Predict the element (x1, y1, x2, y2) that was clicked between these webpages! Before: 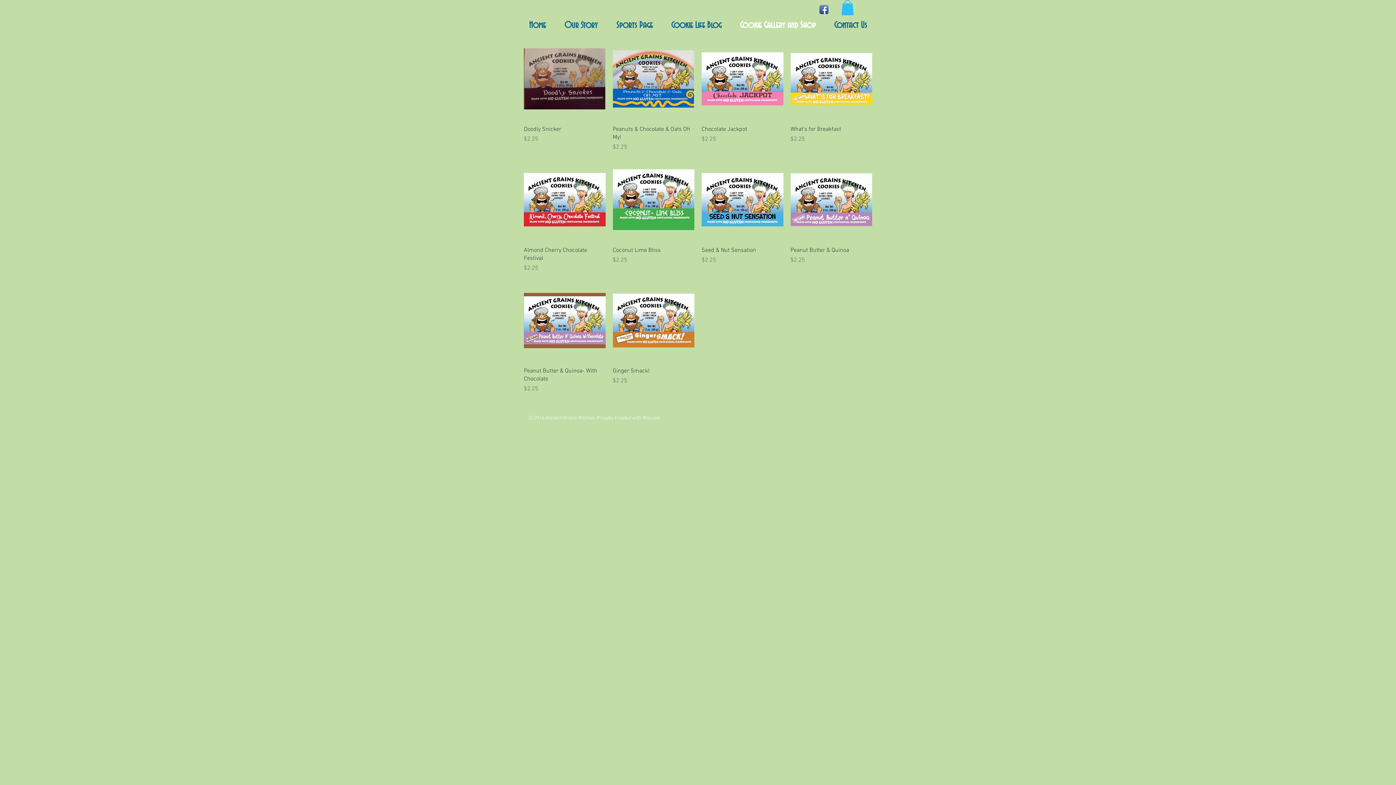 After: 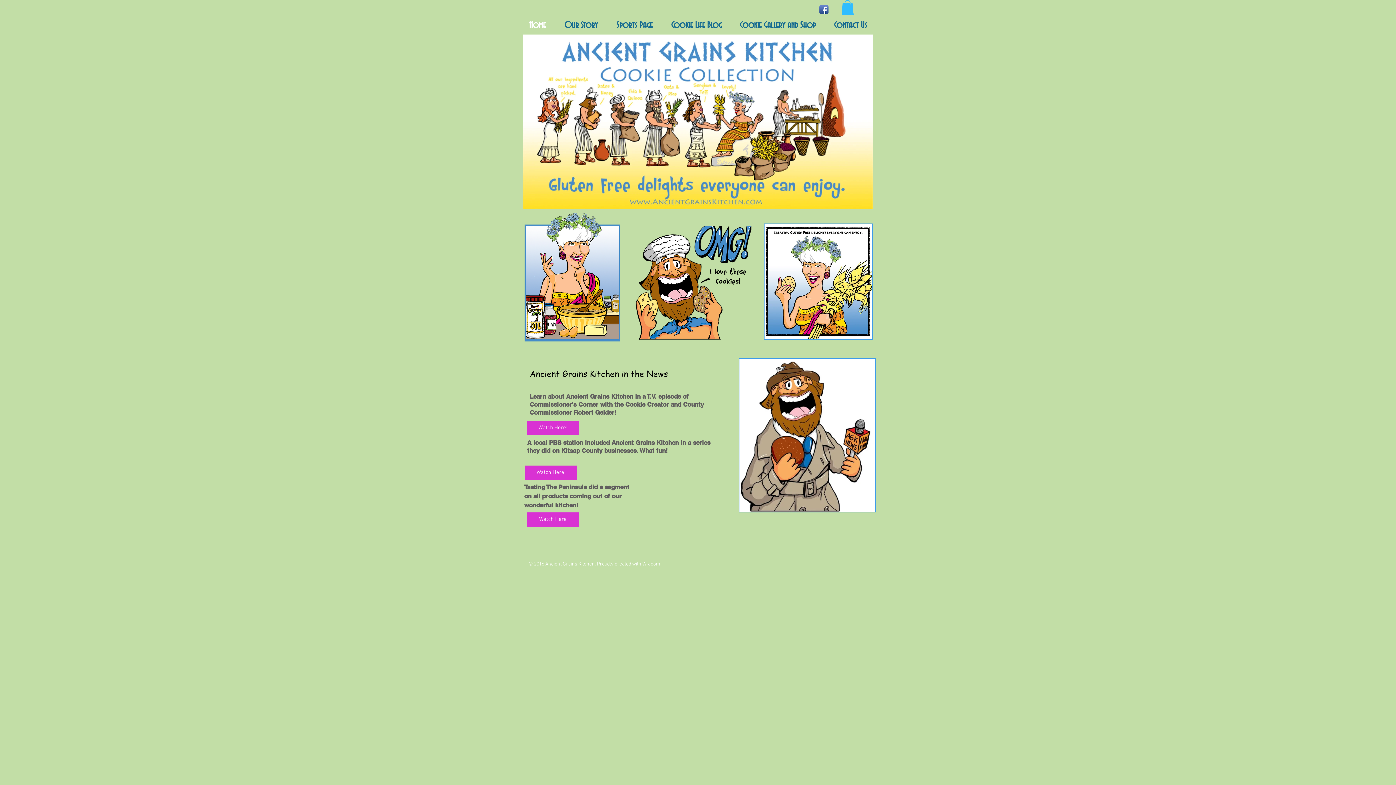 Action: label: Home bbox: (520, 18, 555, 32)